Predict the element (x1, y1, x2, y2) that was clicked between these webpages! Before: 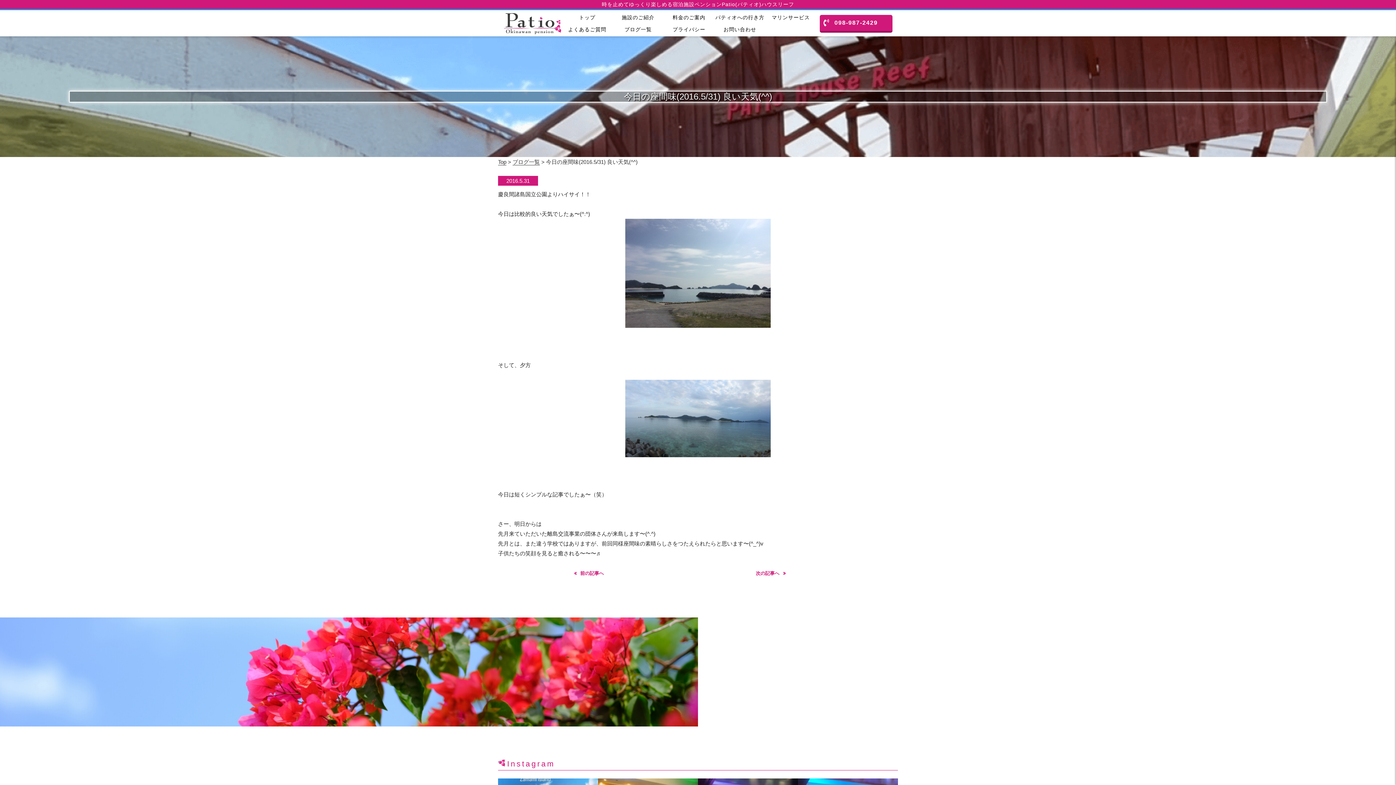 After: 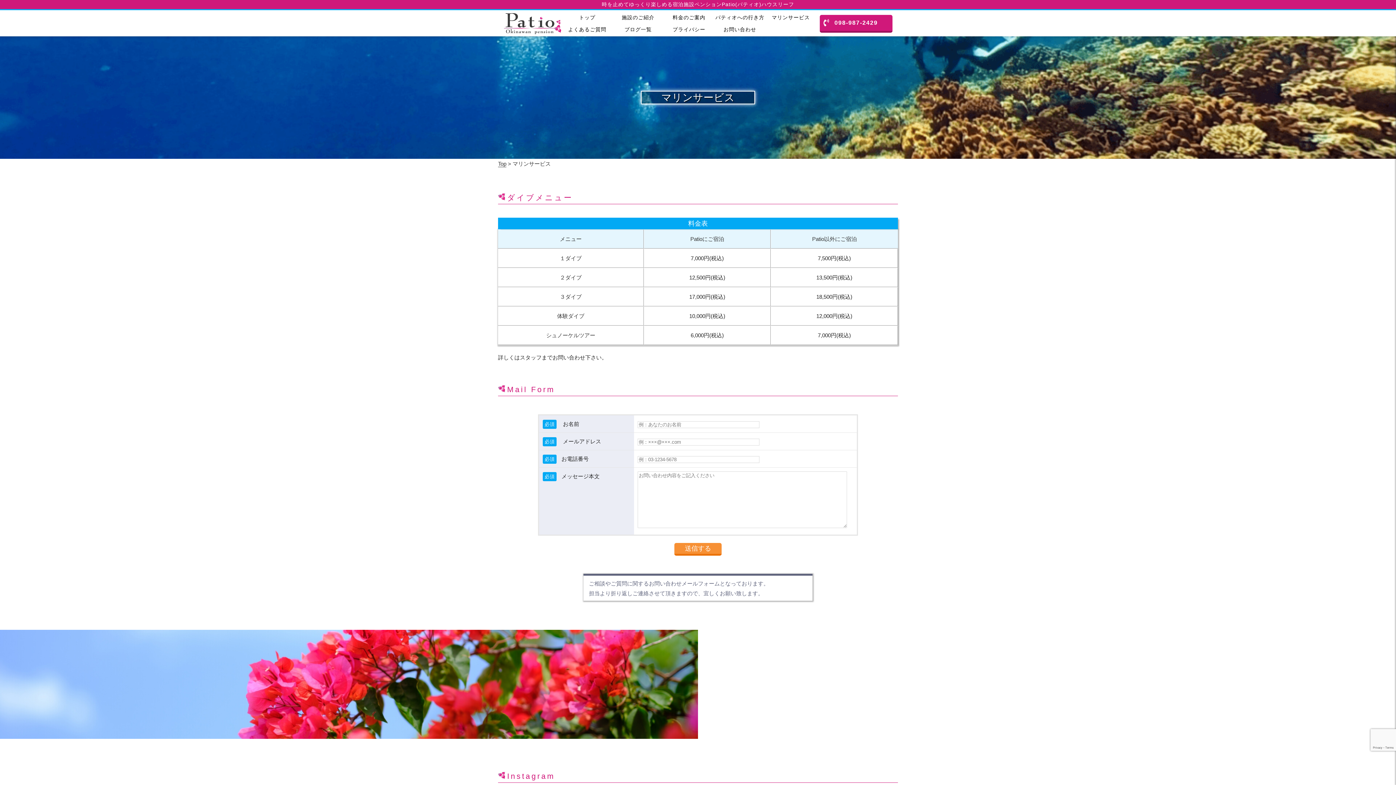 Action: bbox: (765, 13, 816, 22) label: マリンサービス